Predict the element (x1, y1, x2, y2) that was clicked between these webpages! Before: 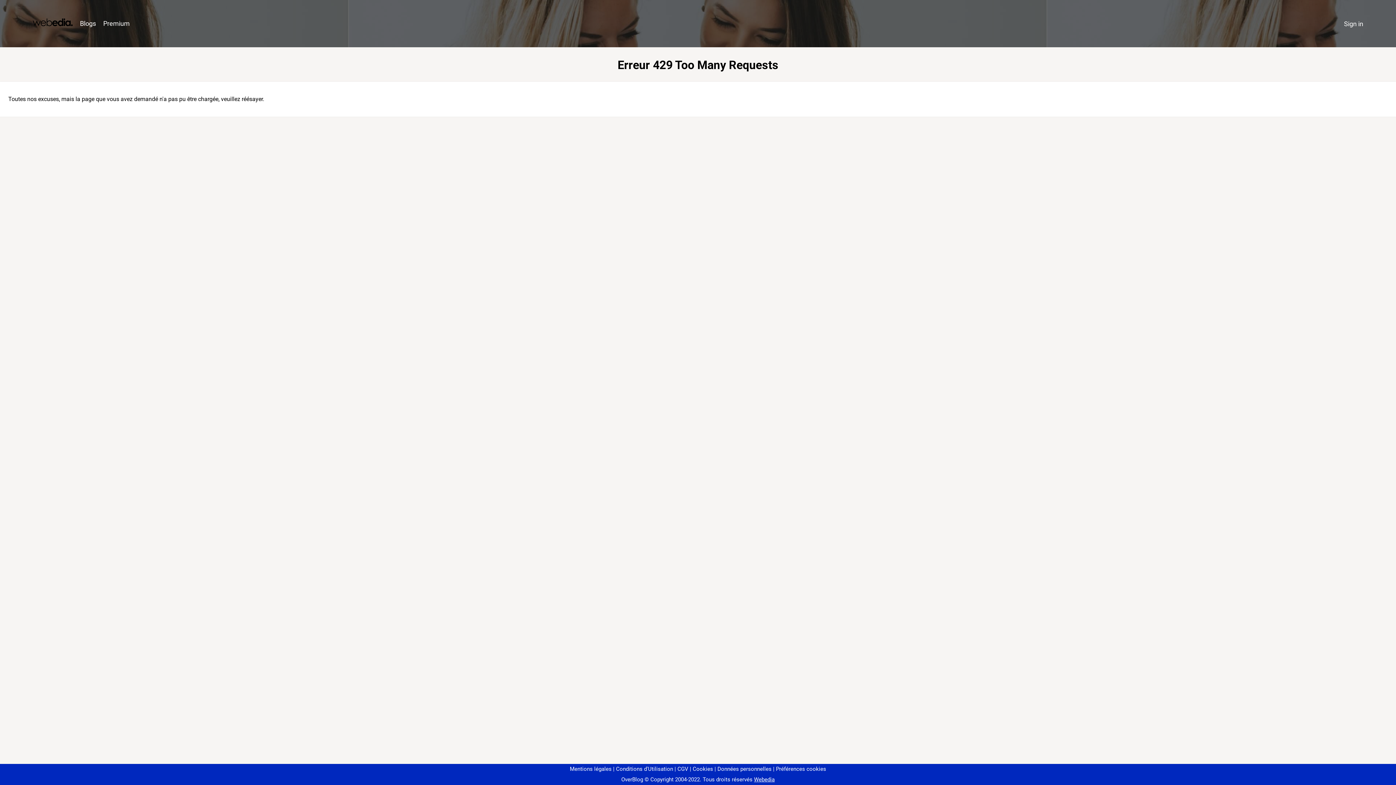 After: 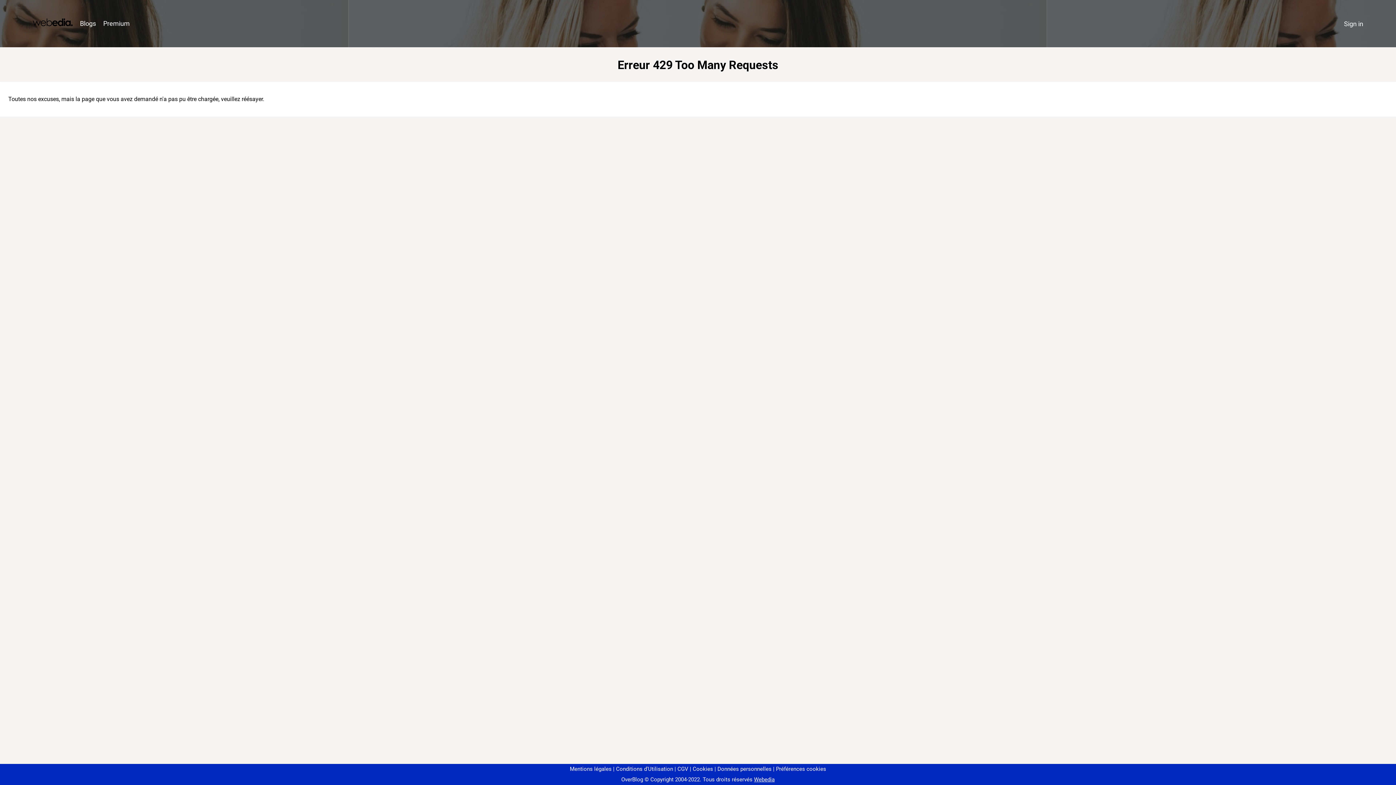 Action: label: Préférences cookies bbox: (773, 766, 826, 772)